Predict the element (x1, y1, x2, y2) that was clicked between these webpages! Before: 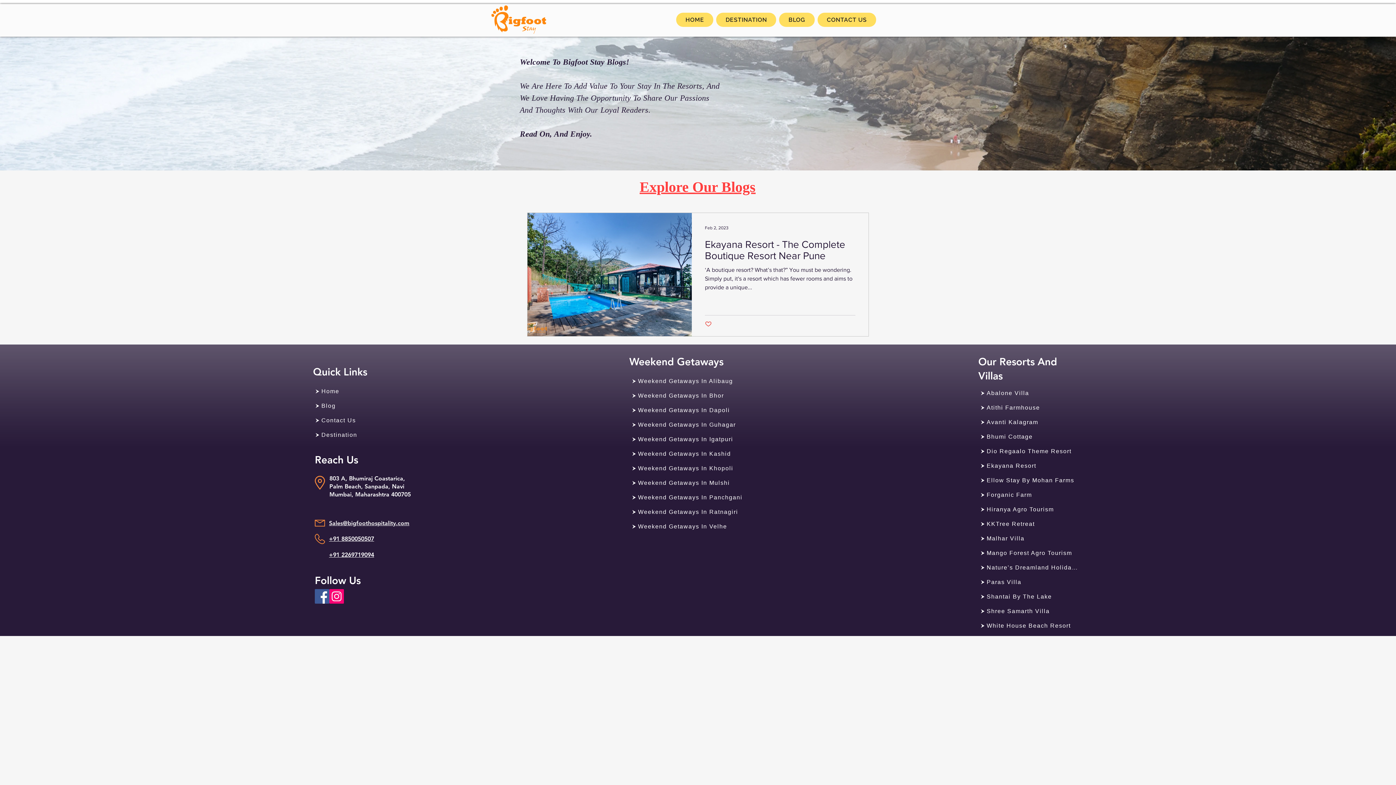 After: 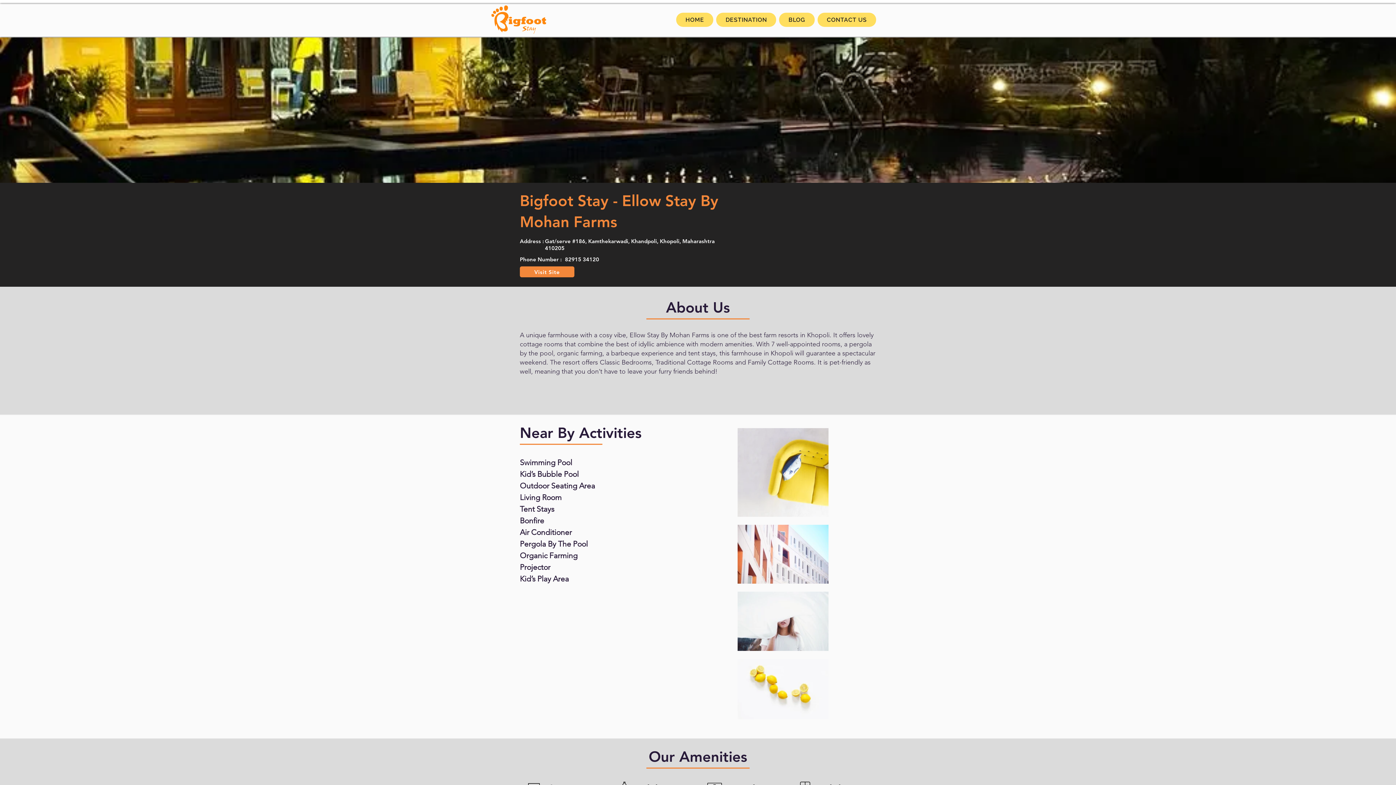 Action: bbox: (980, 477, 1078, 483) label: Ellow Stay By Mohan Farms